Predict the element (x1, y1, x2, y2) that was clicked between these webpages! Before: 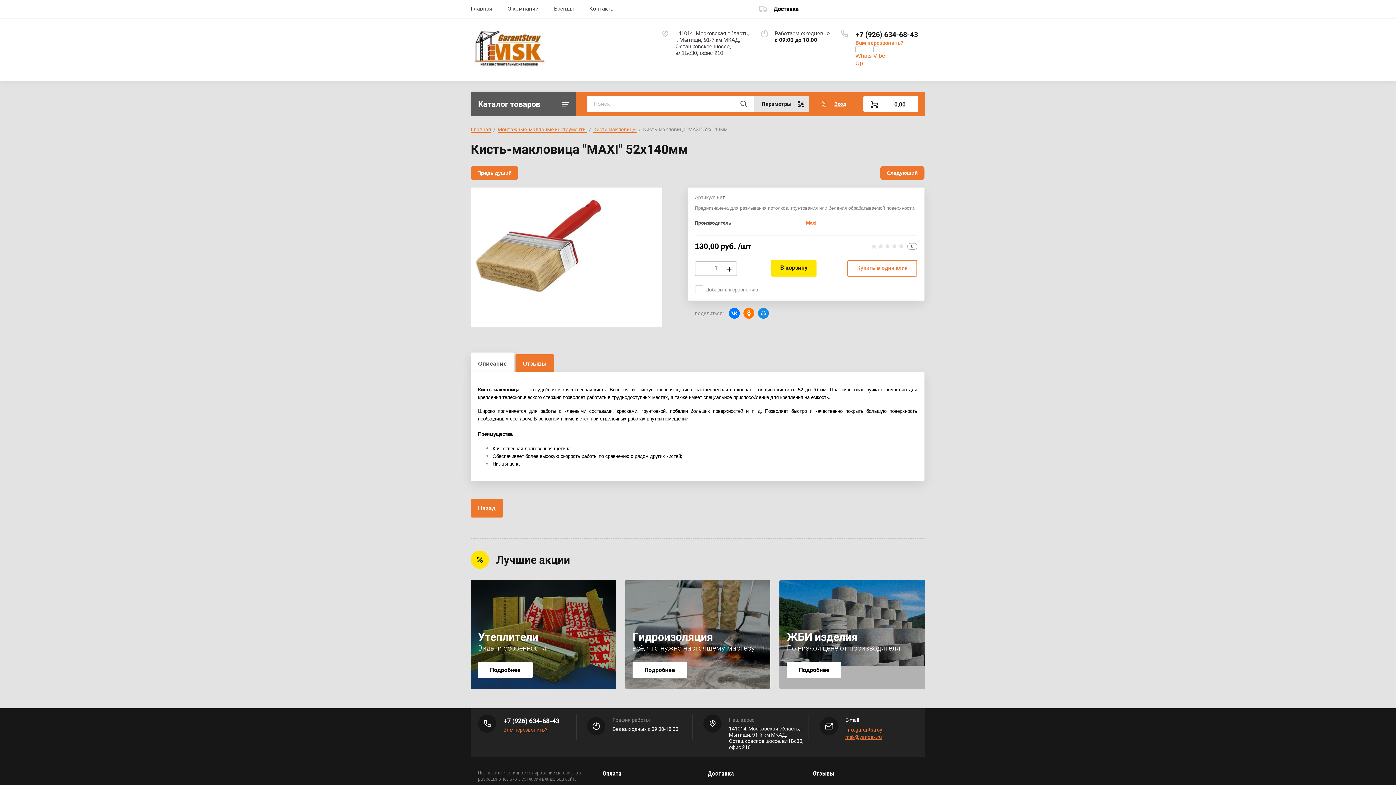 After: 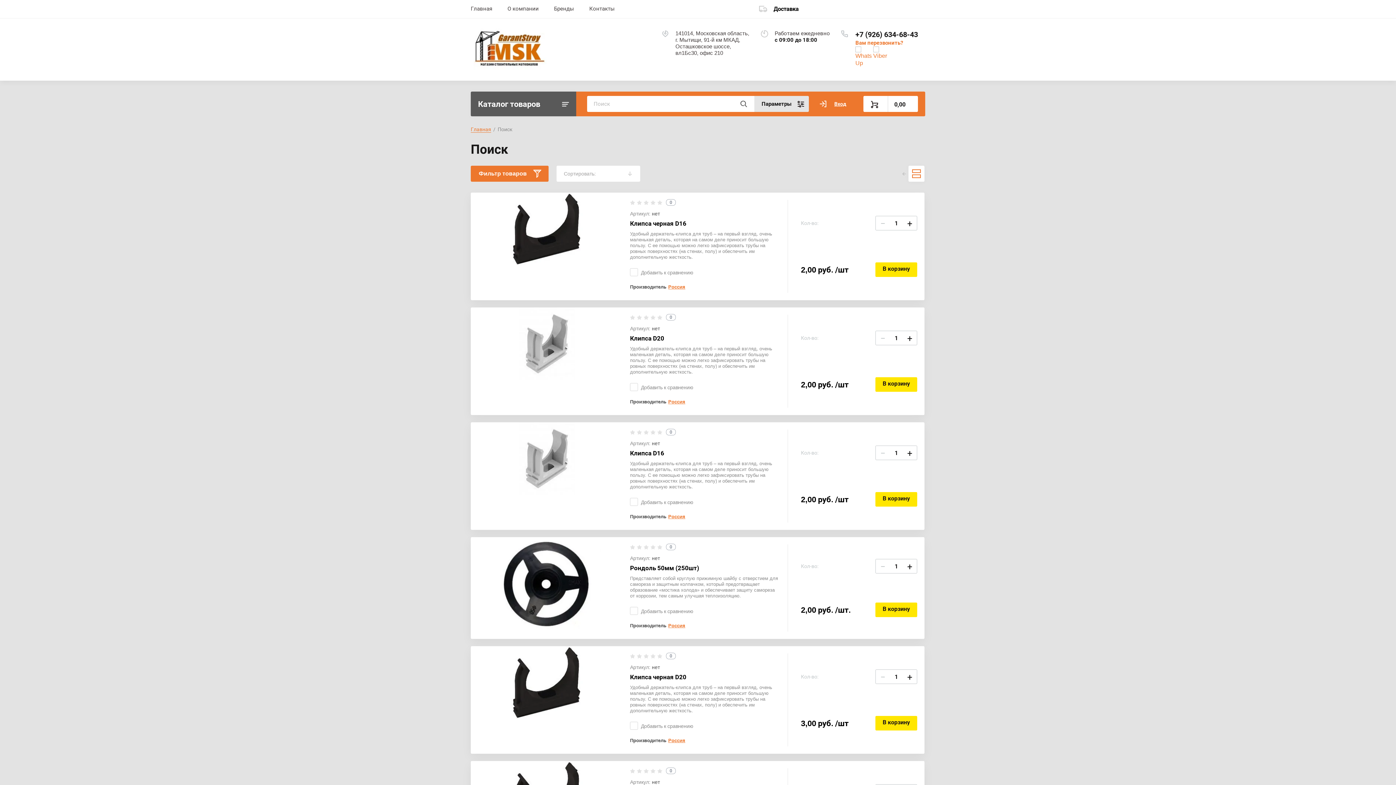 Action: label: Найти bbox: (732, 96, 754, 112)